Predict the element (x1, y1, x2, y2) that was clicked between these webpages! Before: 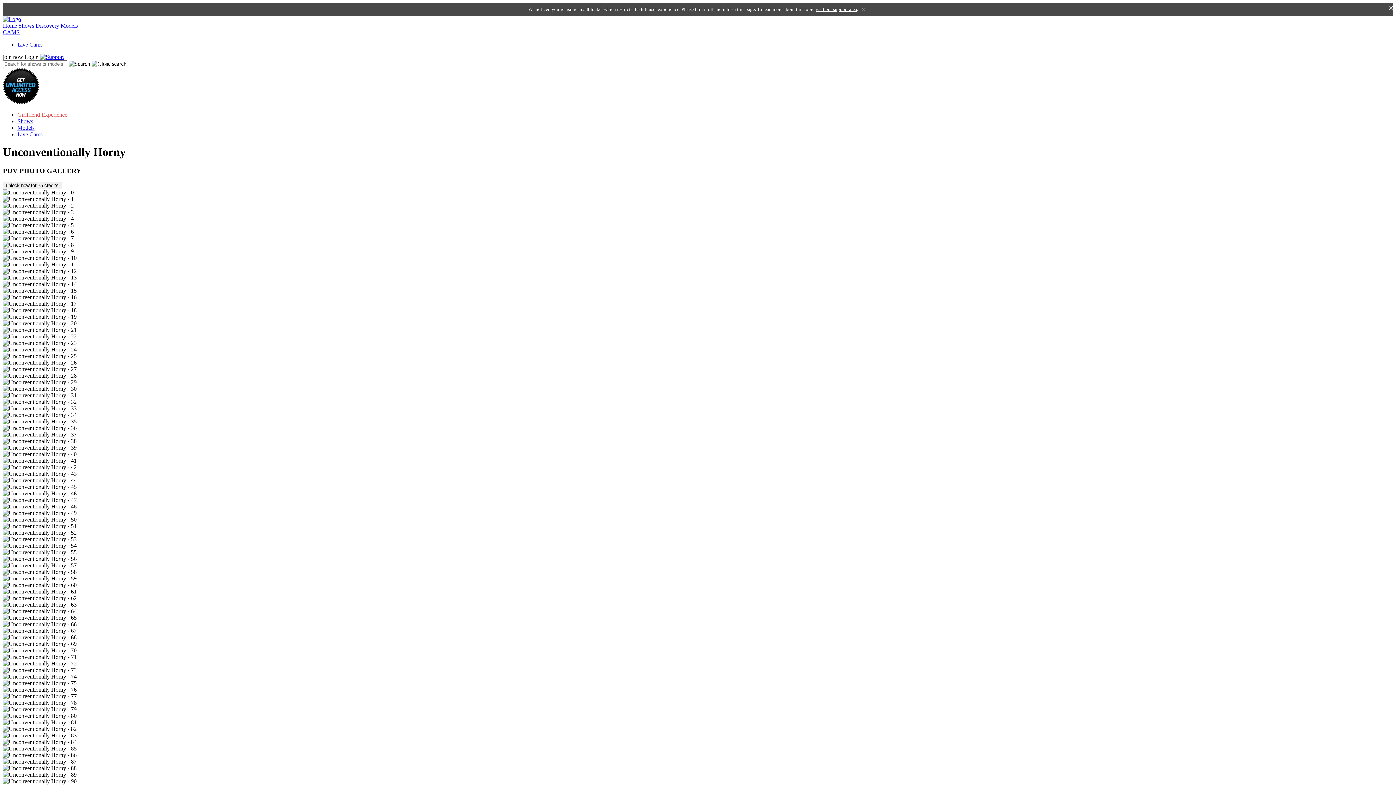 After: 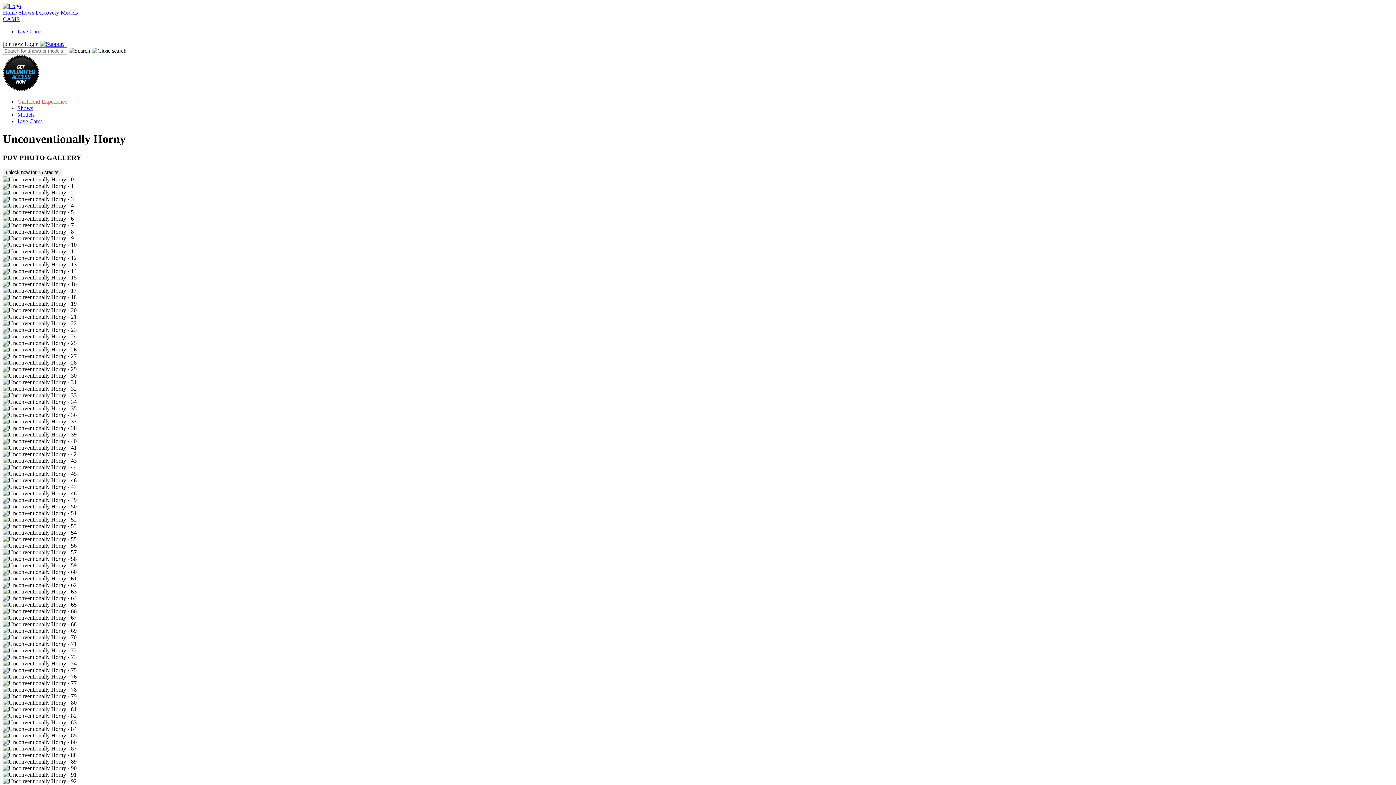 Action: bbox: (859, 6, 867, 12)